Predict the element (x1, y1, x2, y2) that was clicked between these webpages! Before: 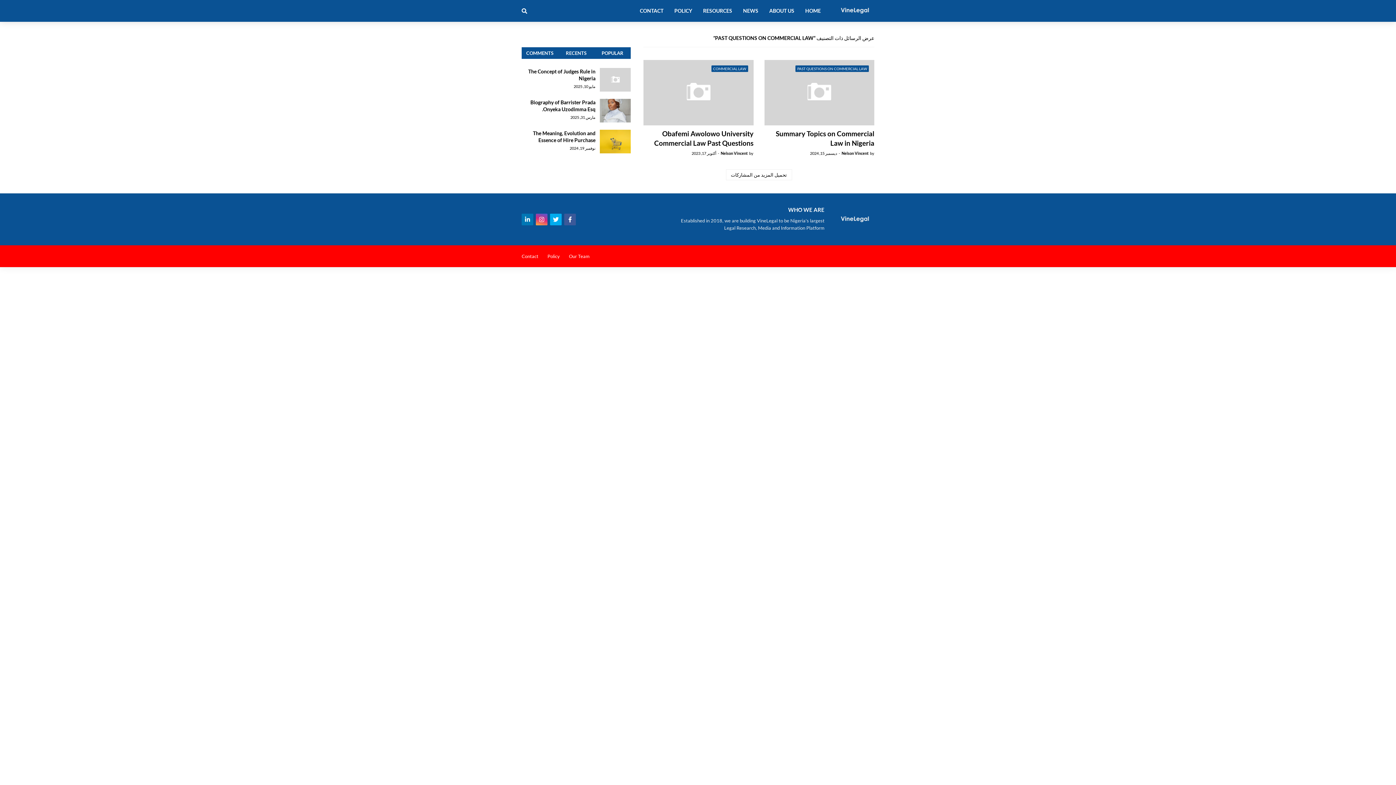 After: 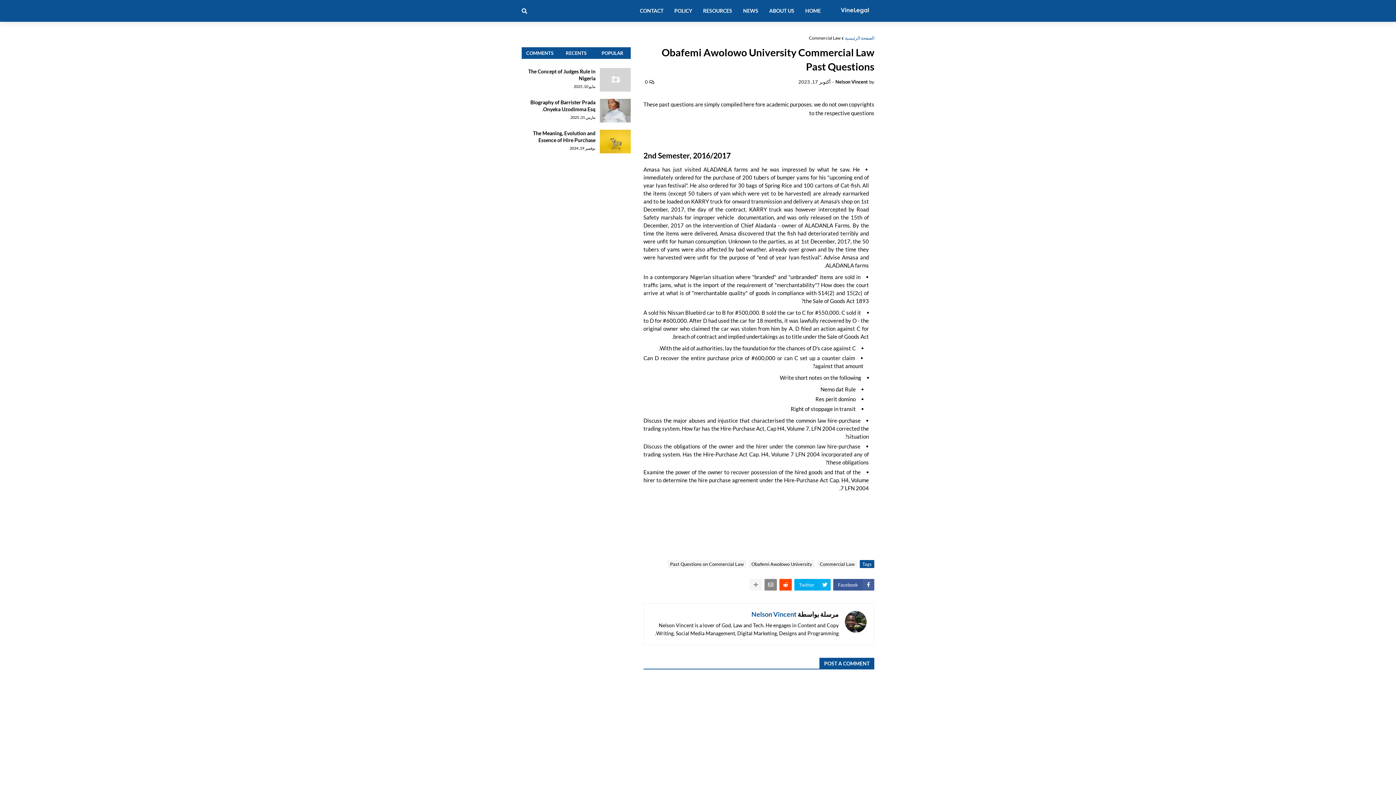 Action: bbox: (643, 60, 753, 125)